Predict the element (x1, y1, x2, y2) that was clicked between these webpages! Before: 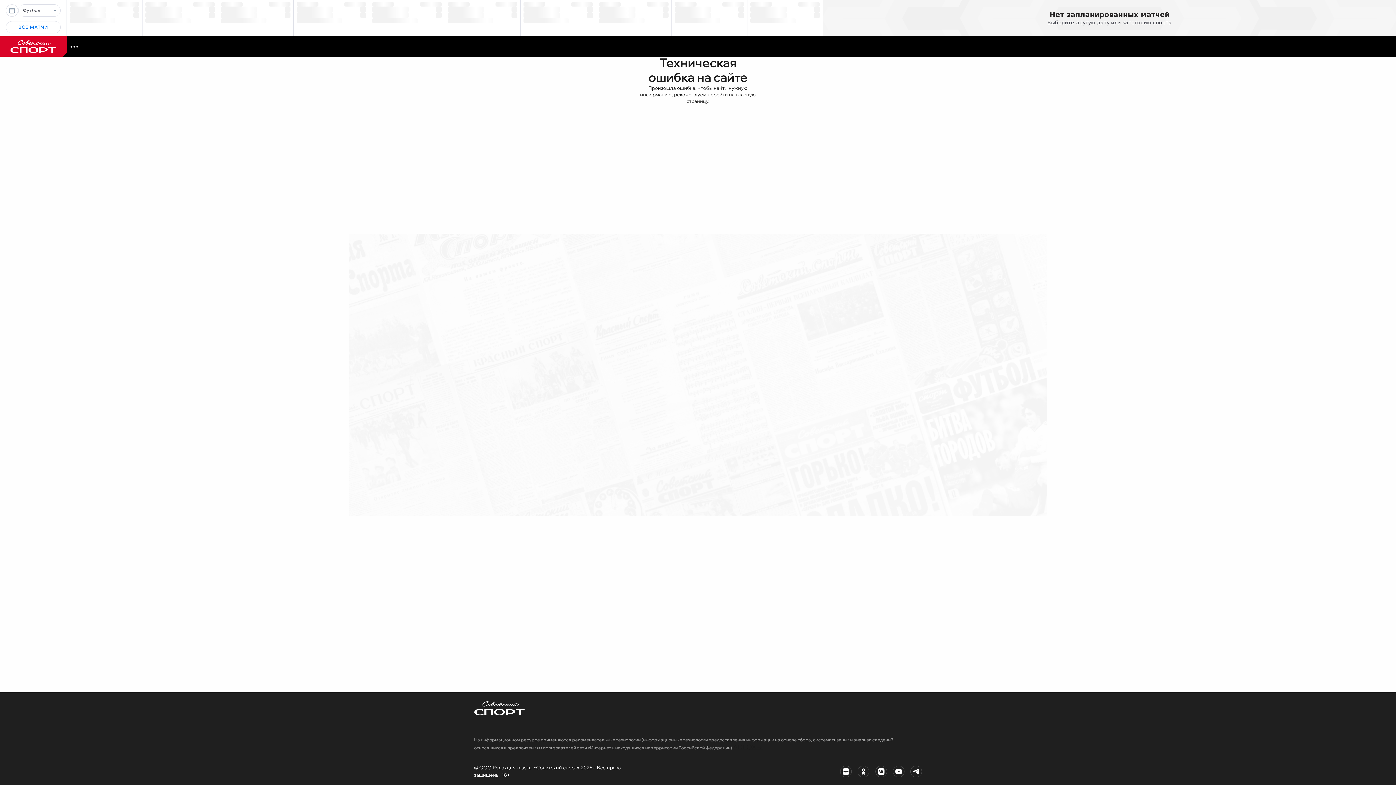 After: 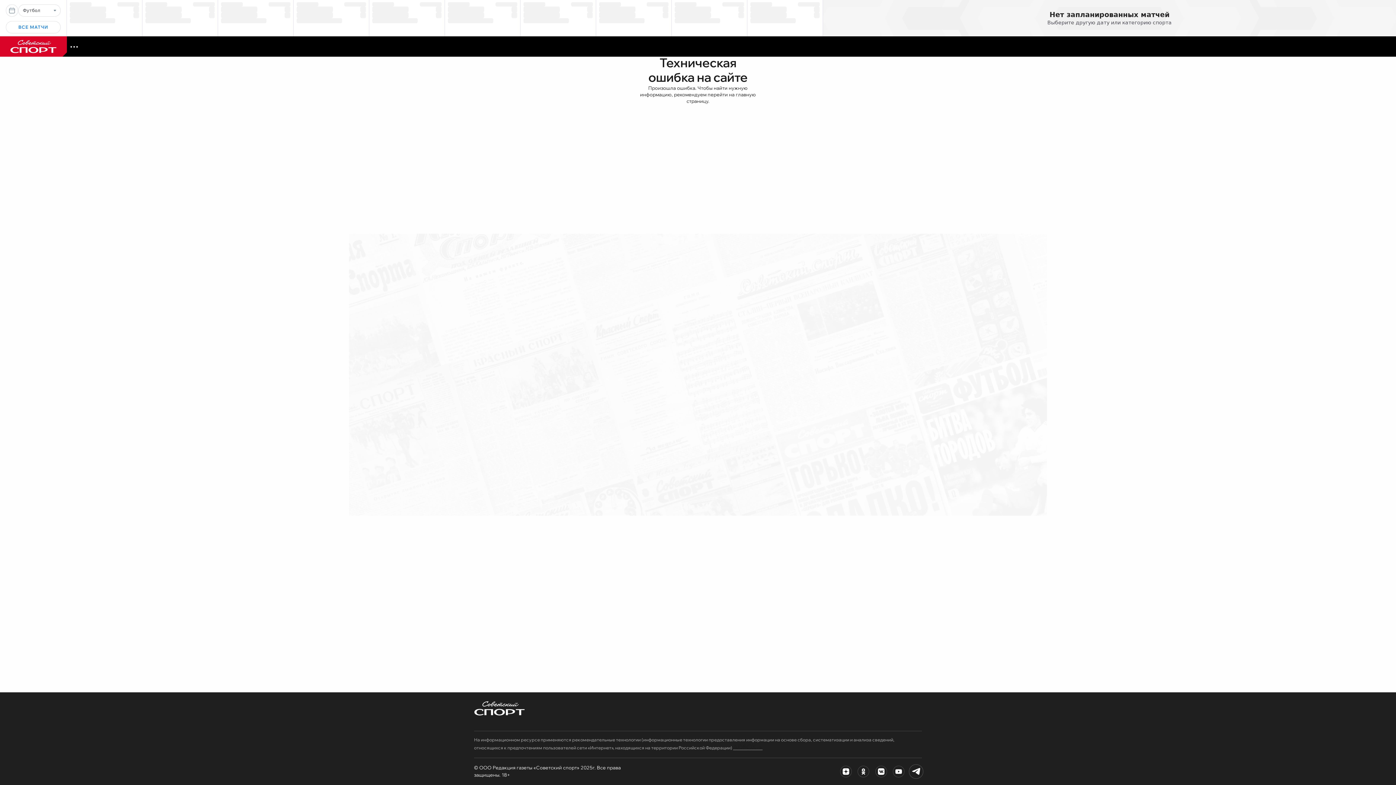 Action: bbox: (910, 766, 922, 777)